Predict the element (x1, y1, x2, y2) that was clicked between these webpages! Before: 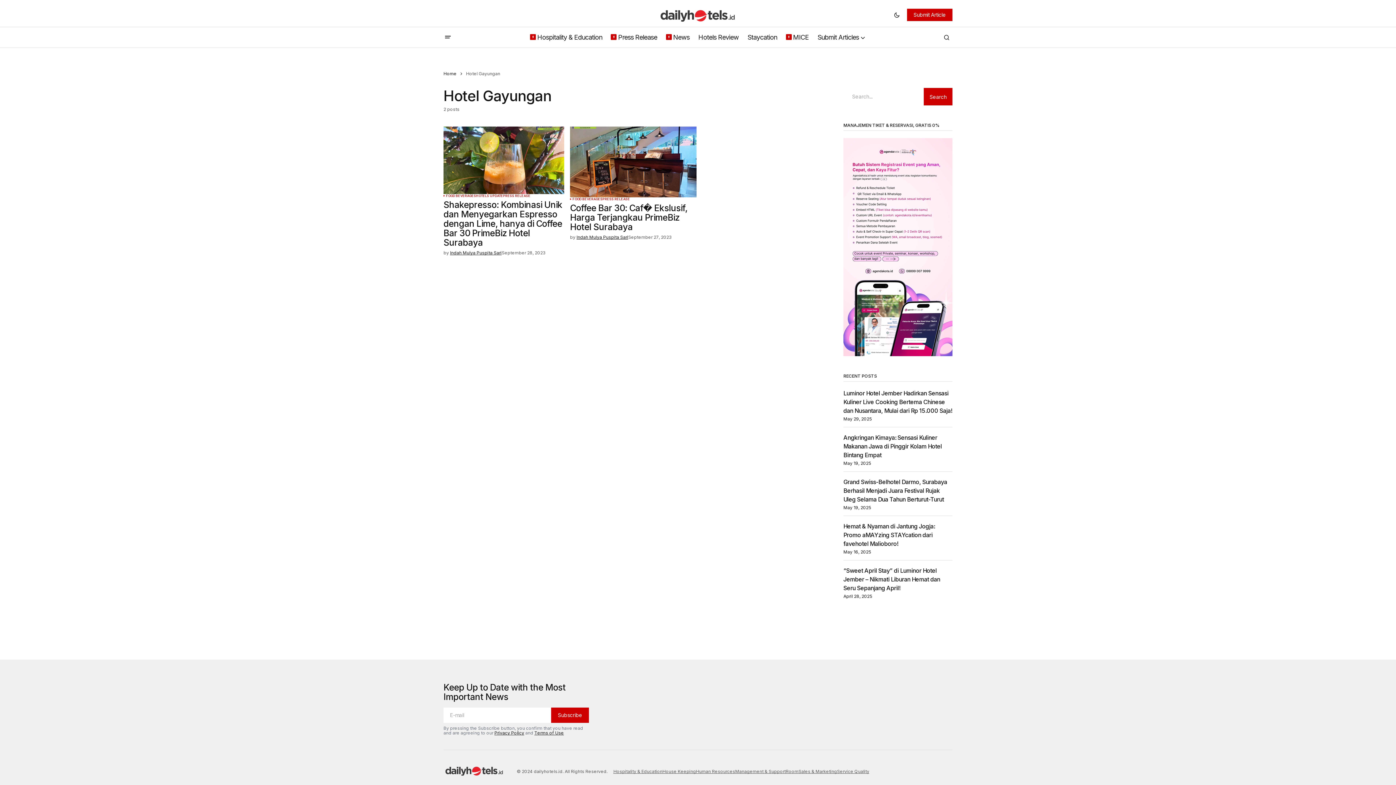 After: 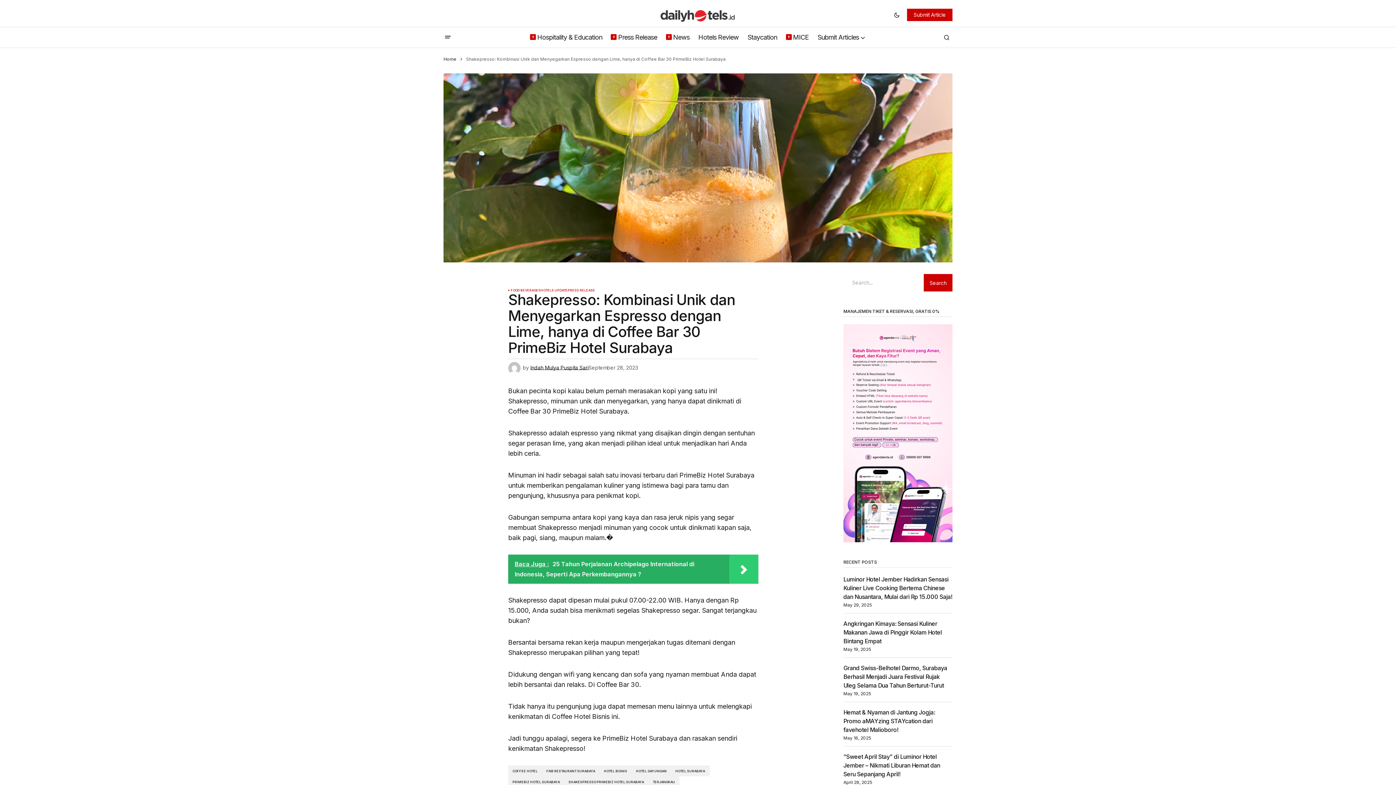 Action: bbox: (443, 126, 564, 194)